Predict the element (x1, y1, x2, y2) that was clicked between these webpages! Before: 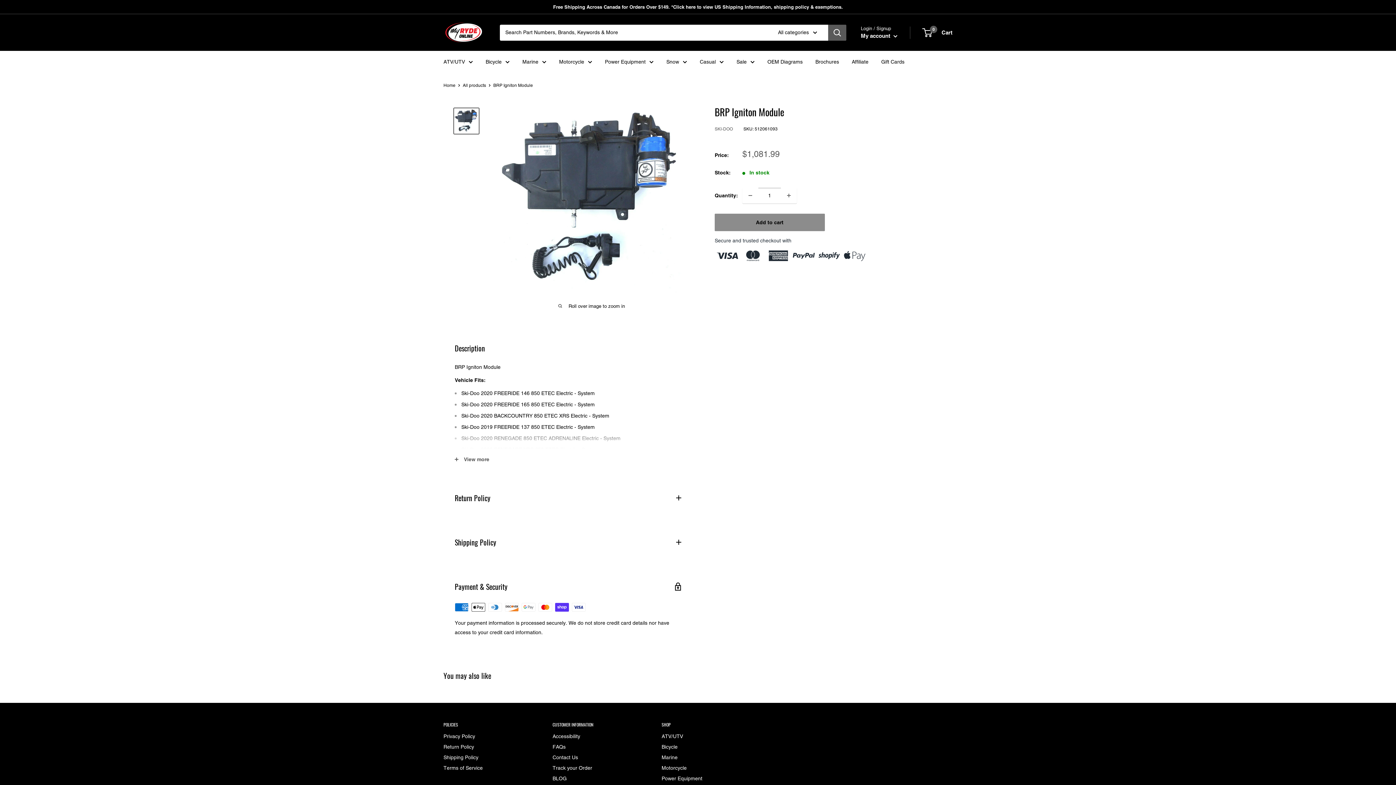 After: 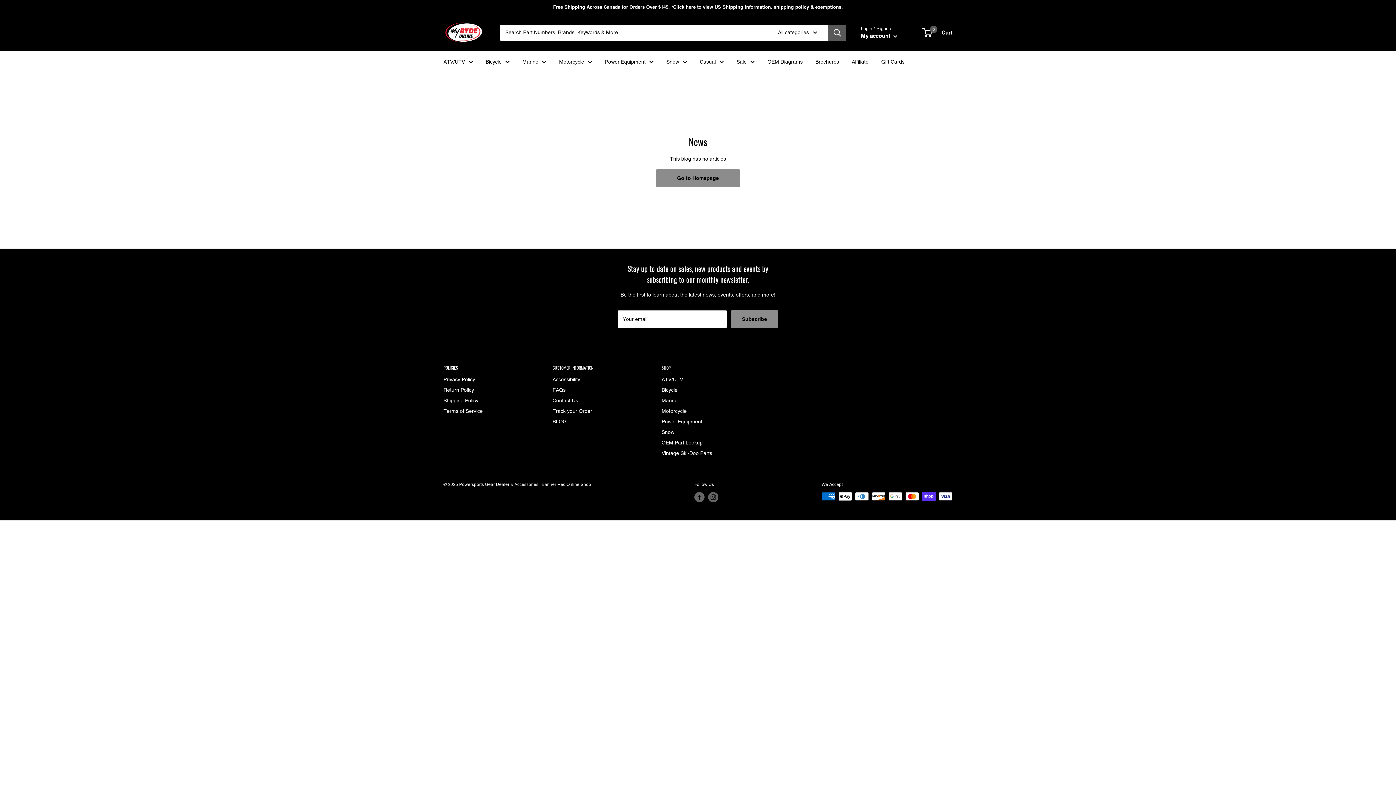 Action: bbox: (552, 773, 636, 784) label: BLOG